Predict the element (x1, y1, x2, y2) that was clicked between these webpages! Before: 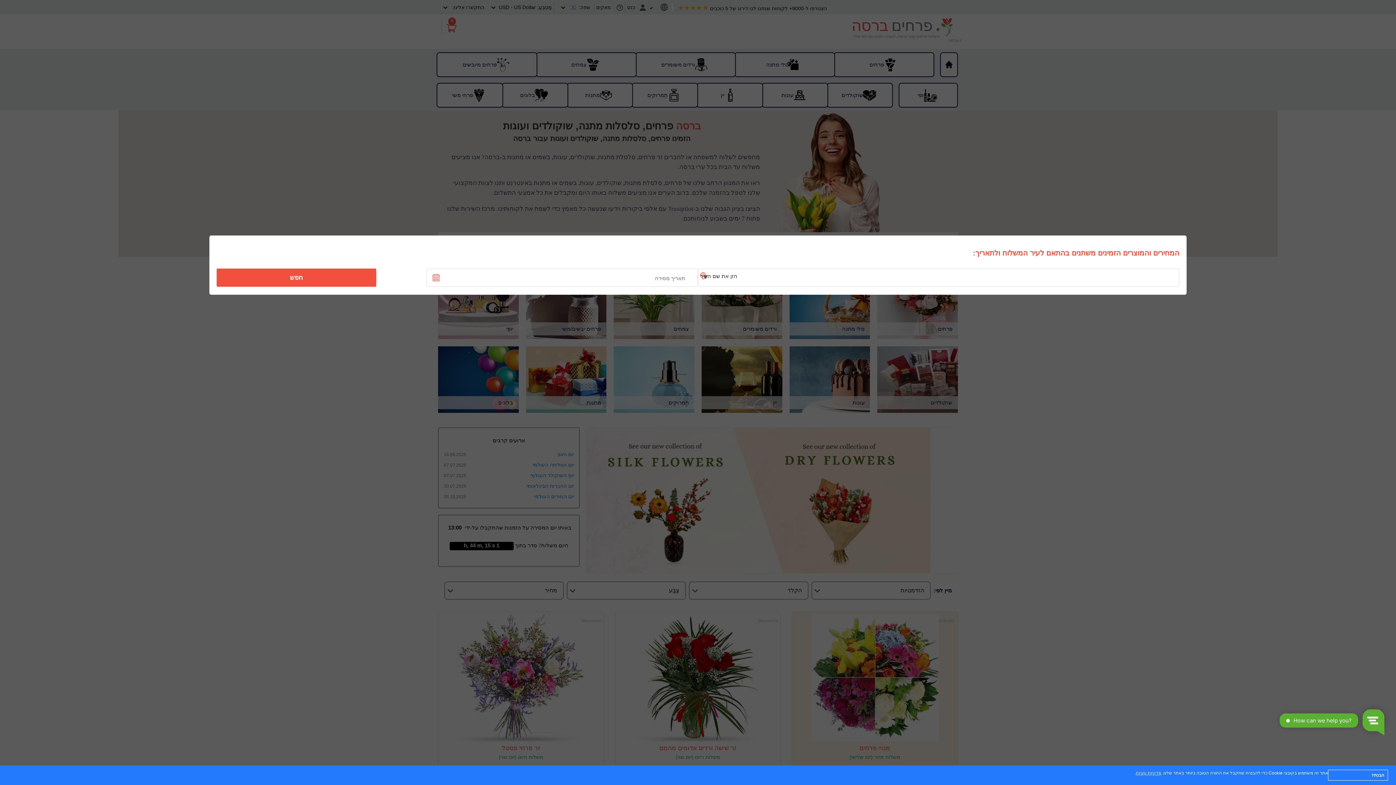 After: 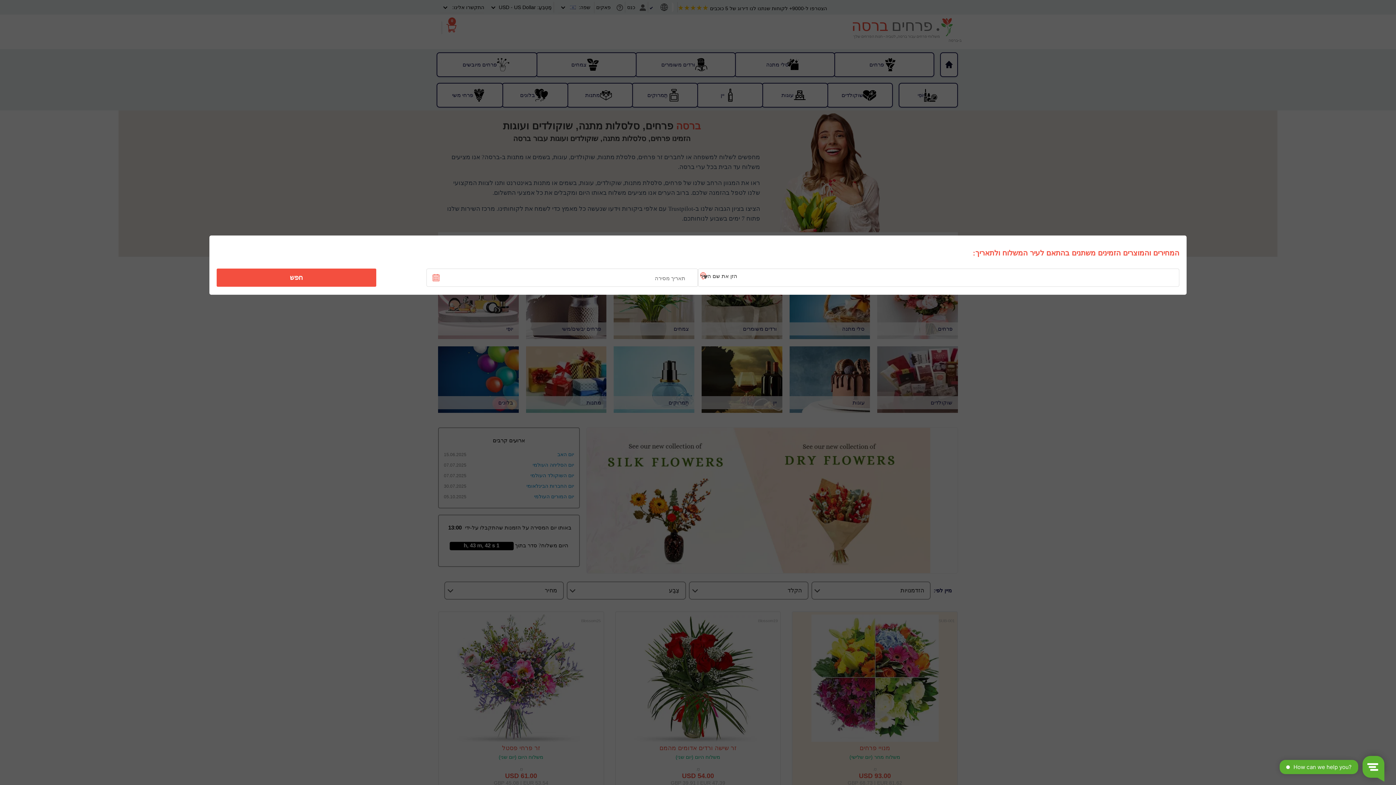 Action: label: הבנתי! bbox: (1328, 770, 1388, 781)